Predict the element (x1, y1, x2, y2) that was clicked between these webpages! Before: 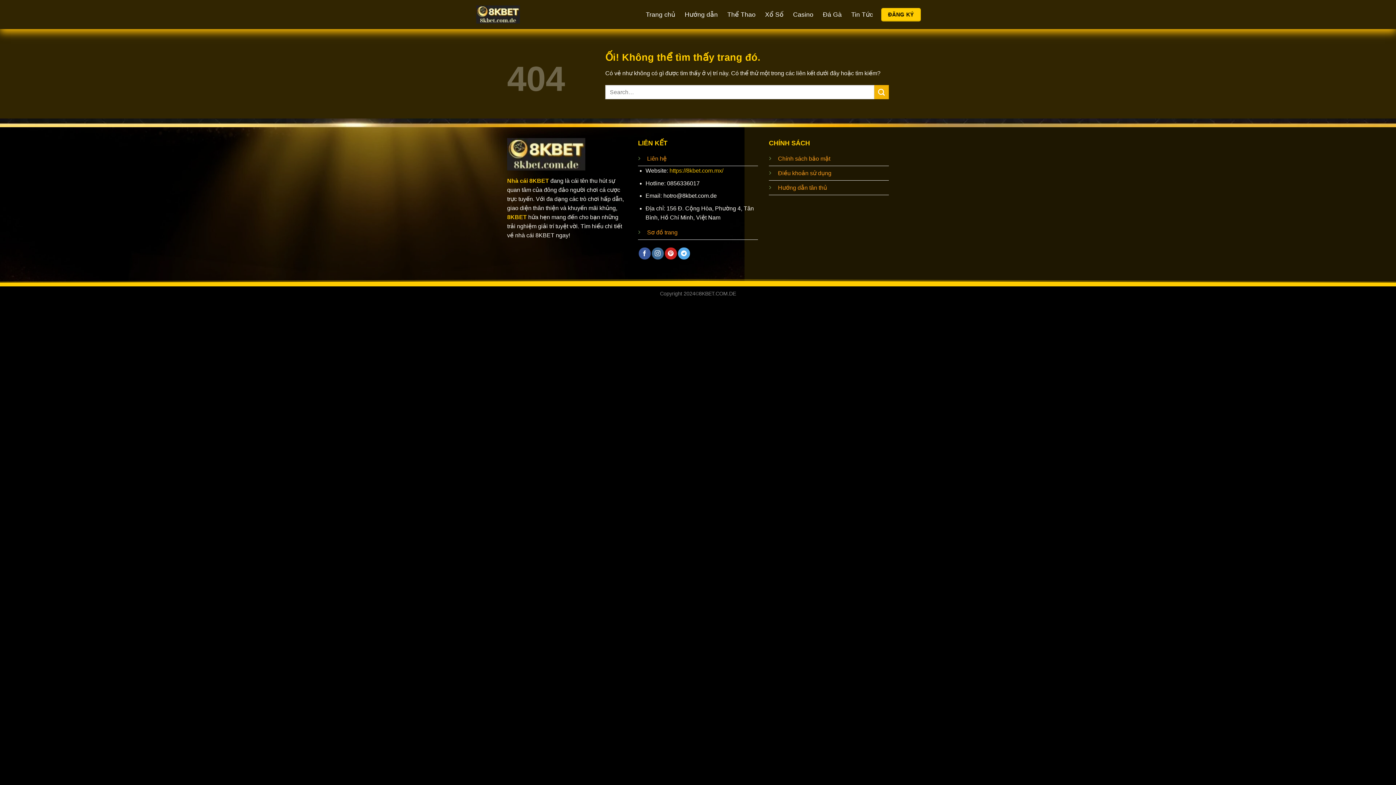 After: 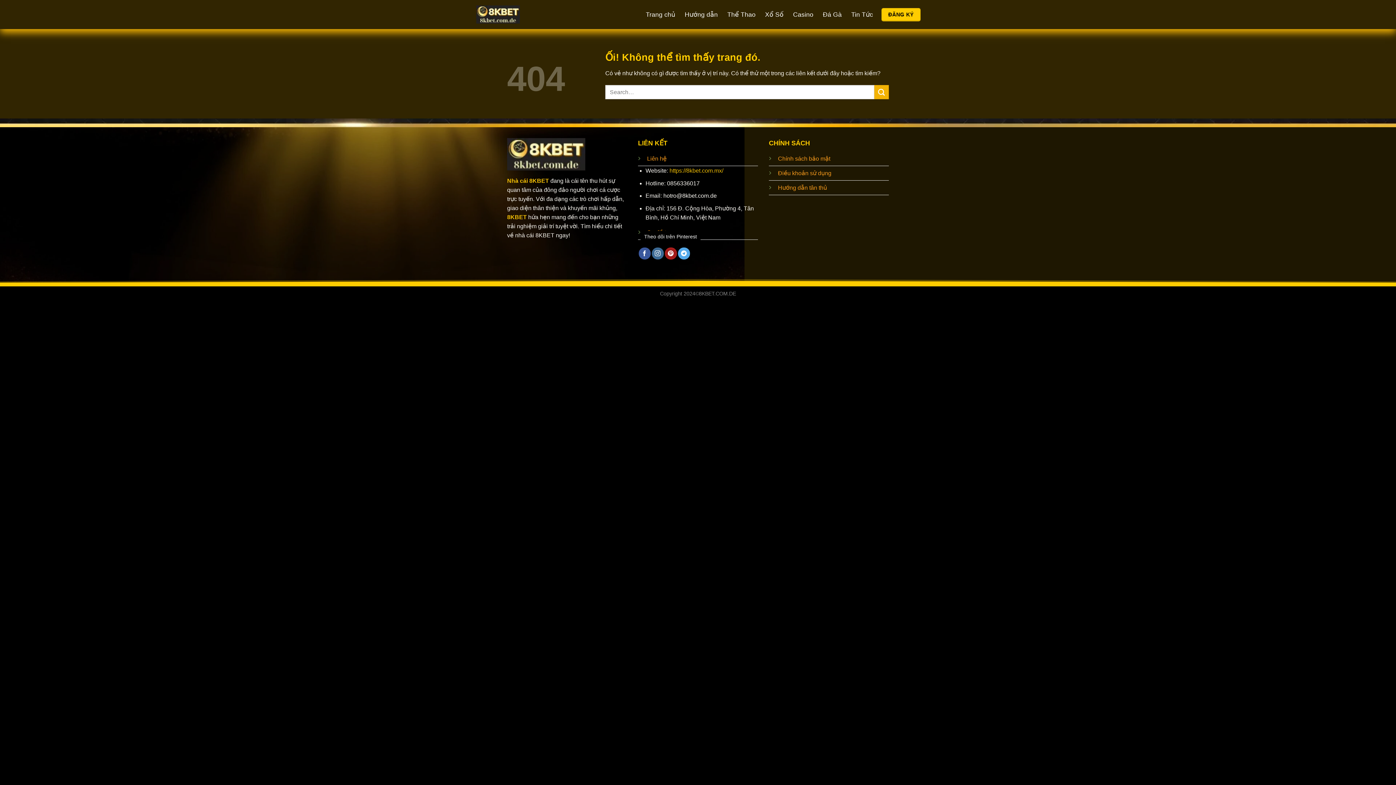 Action: bbox: (665, 247, 677, 259) label: Theo dõi trên Pinterest